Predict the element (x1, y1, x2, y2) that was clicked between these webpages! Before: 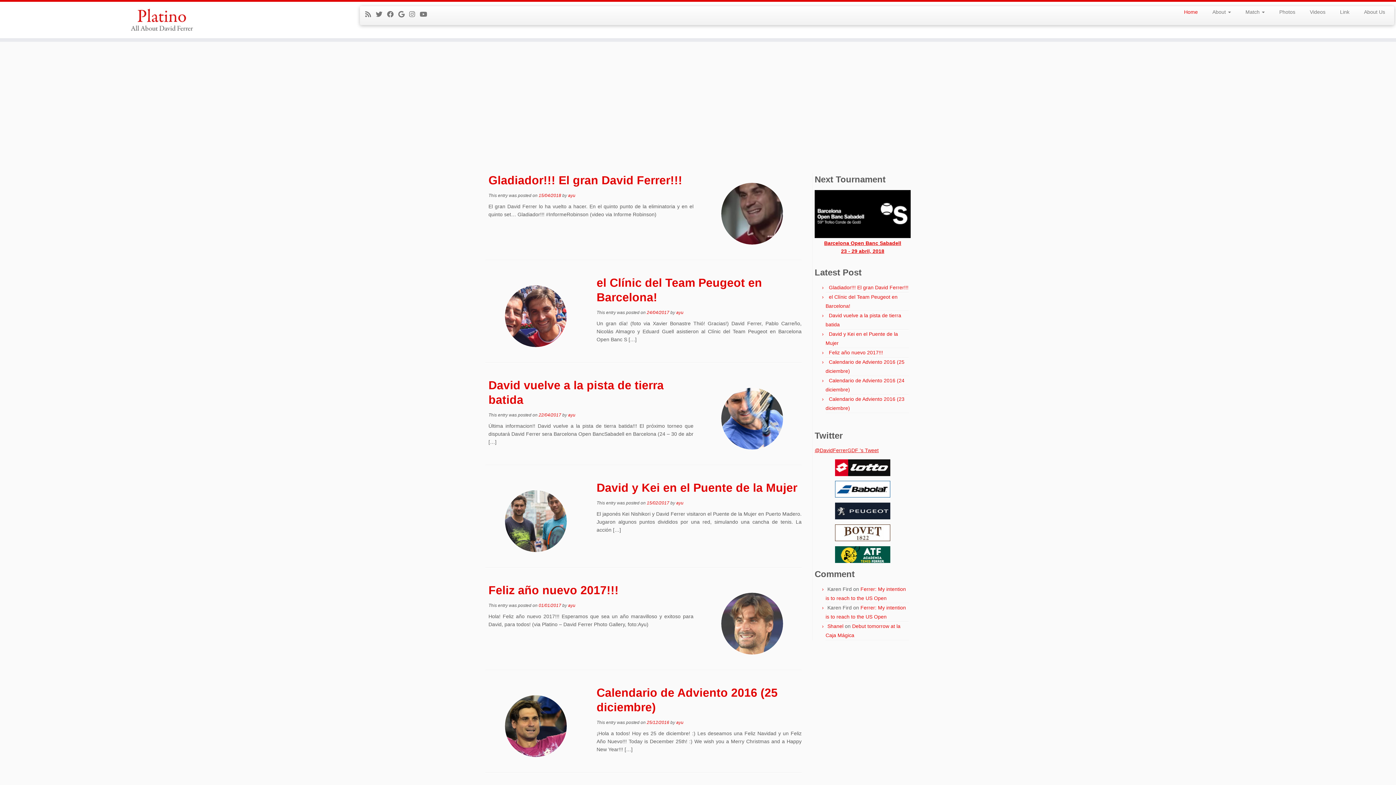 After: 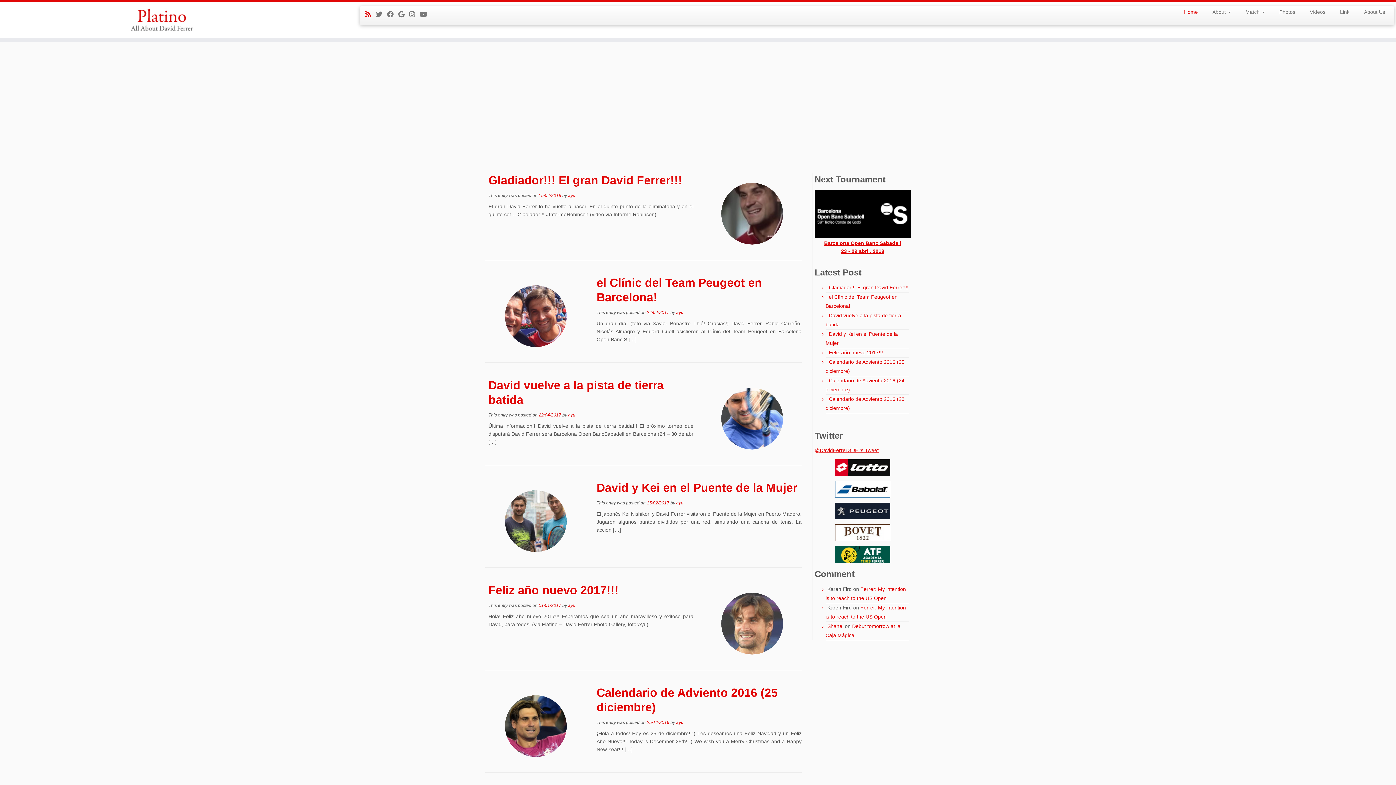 Action: label: Subscribe to my rss feed bbox: (365, 10, 375, 18)